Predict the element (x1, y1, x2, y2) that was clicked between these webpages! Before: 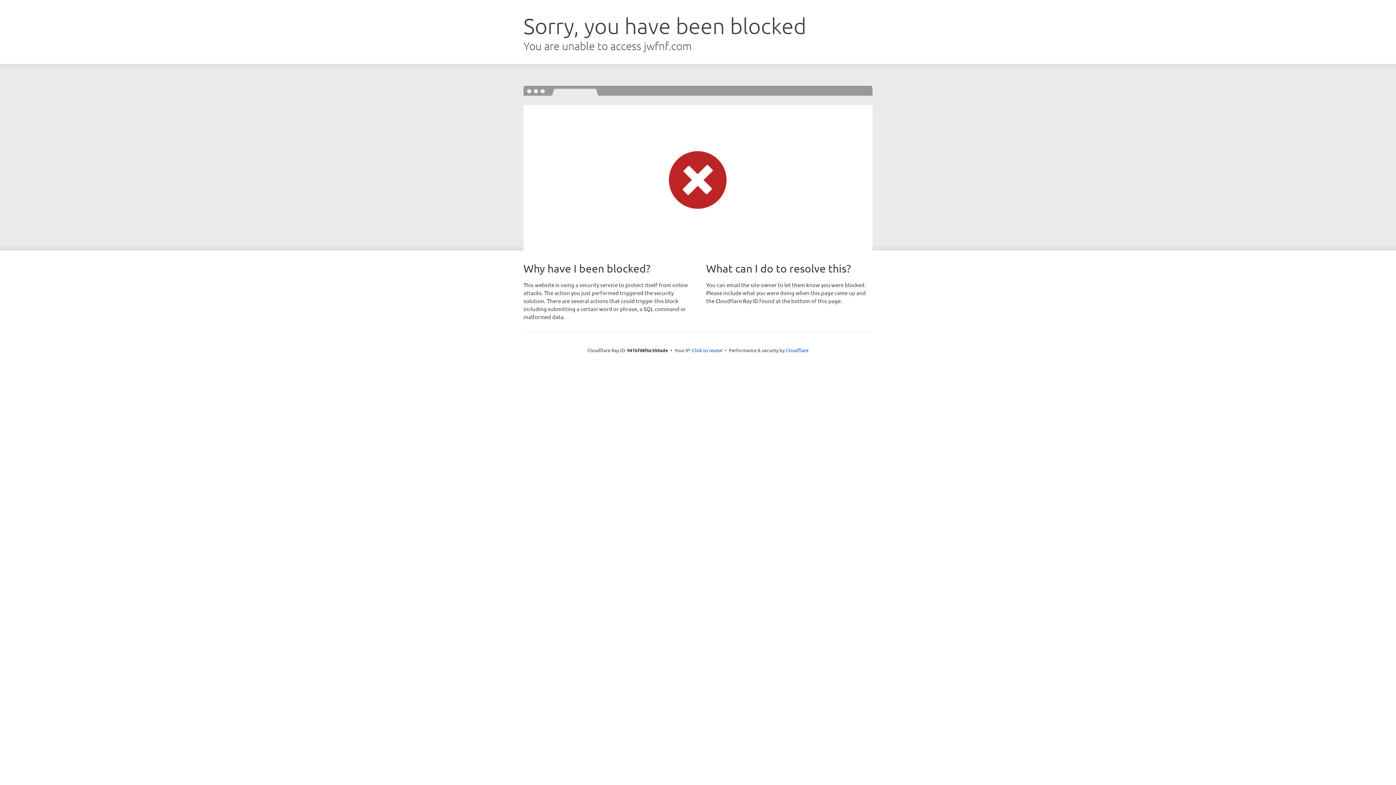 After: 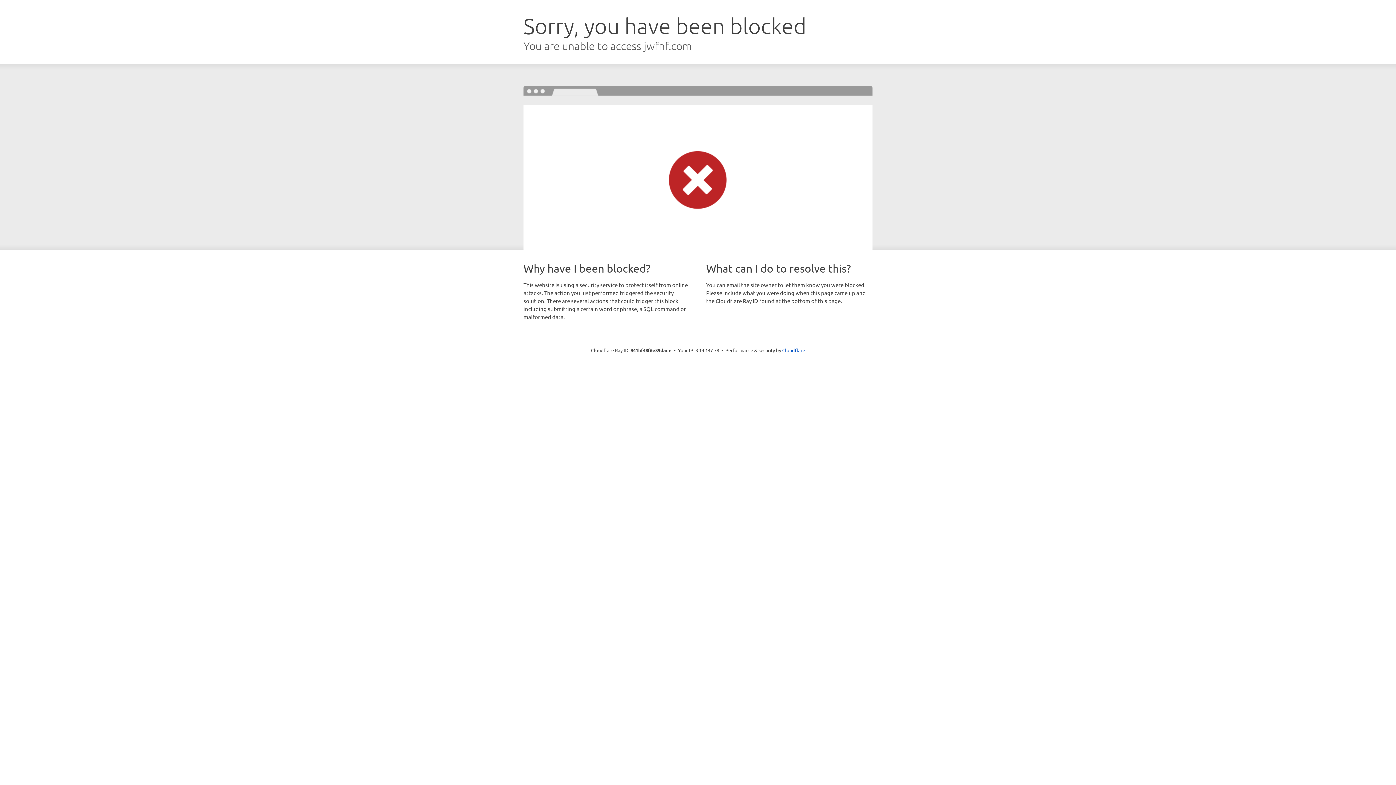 Action: bbox: (692, 346, 722, 353) label: Click to reveal